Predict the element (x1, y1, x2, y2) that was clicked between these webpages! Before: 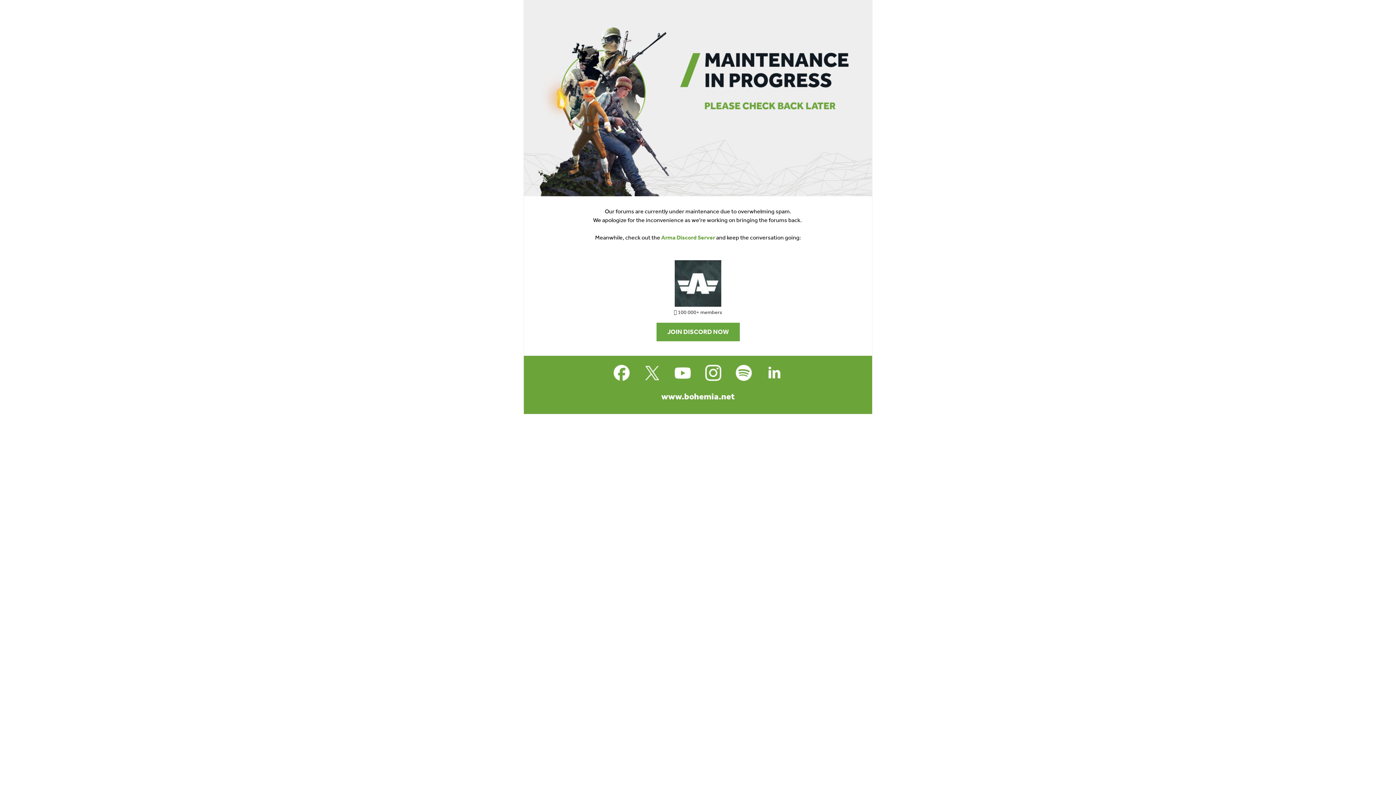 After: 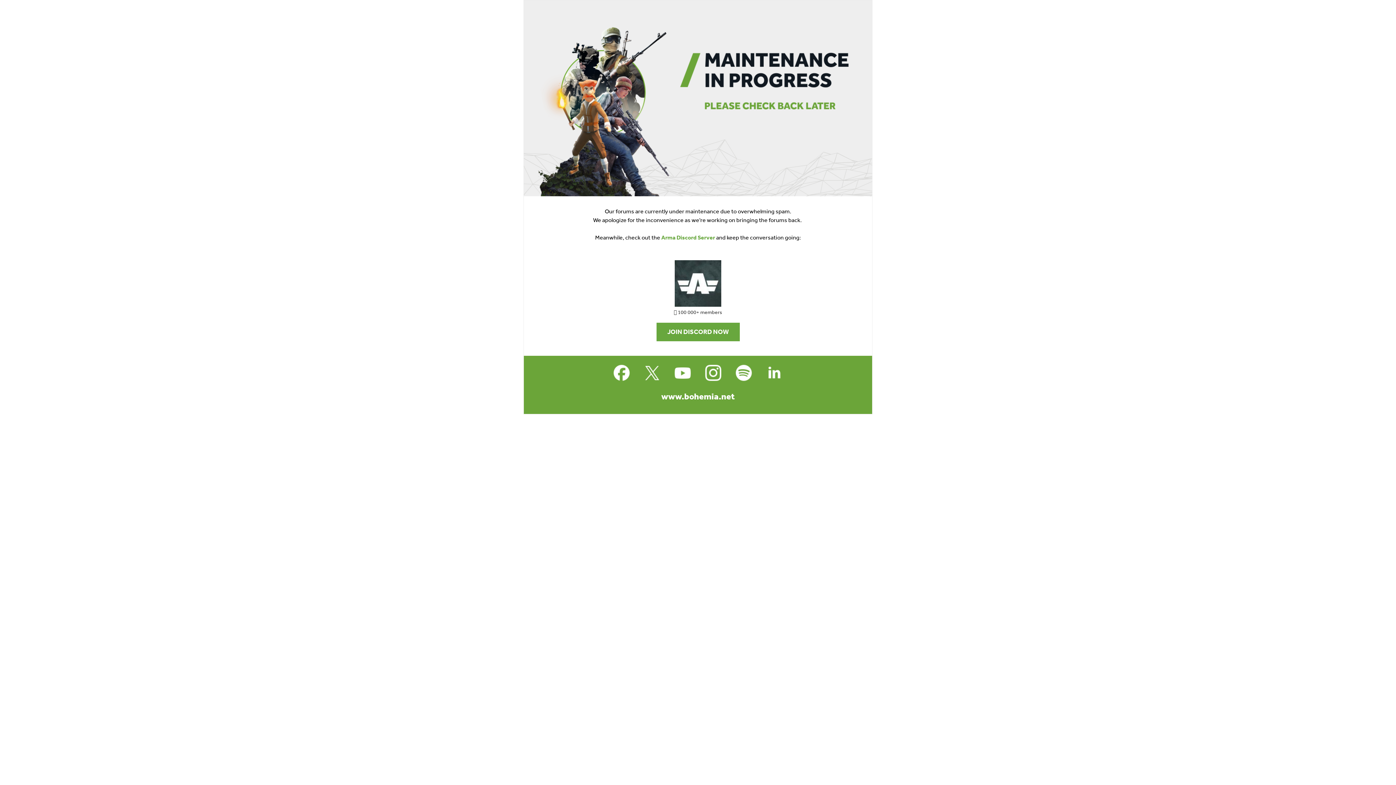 Action: bbox: (538, 260, 857, 306)